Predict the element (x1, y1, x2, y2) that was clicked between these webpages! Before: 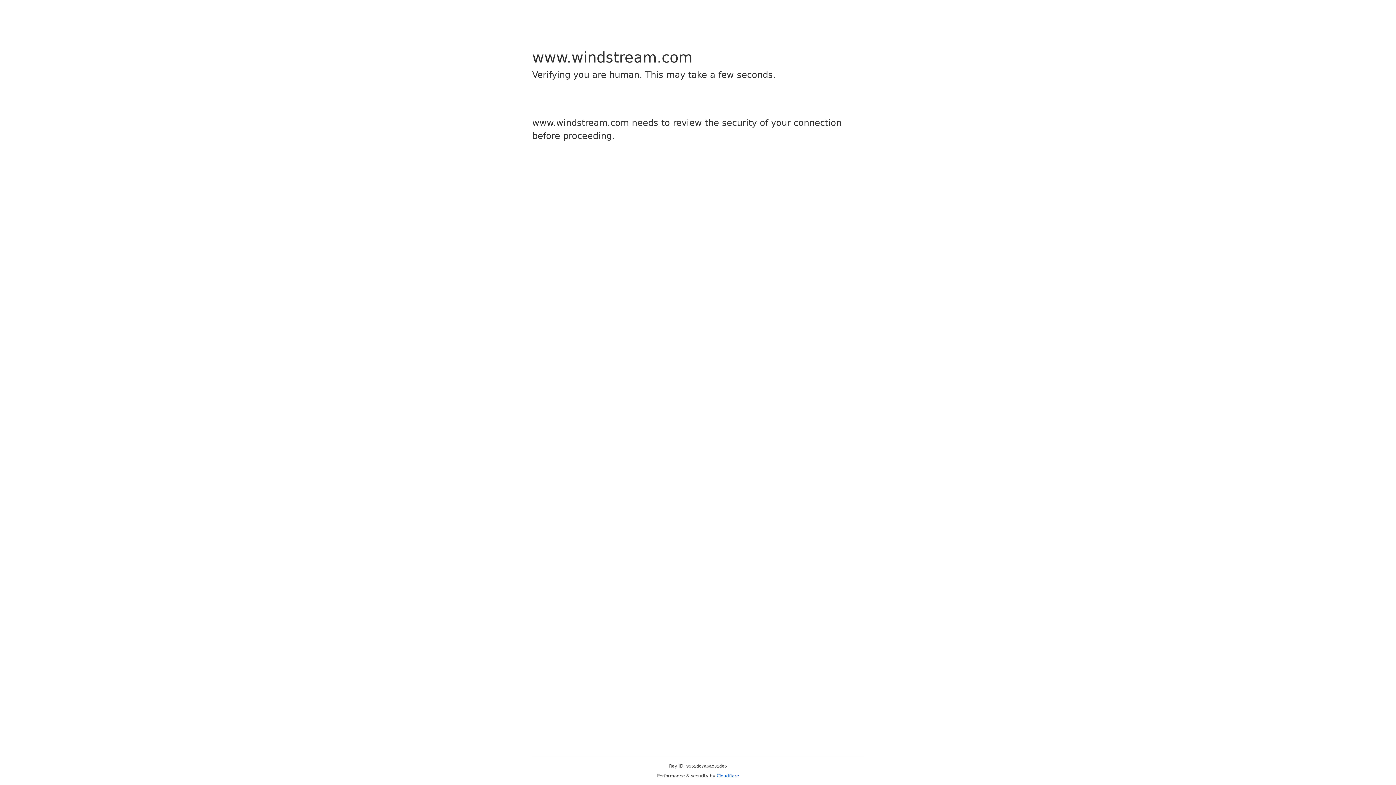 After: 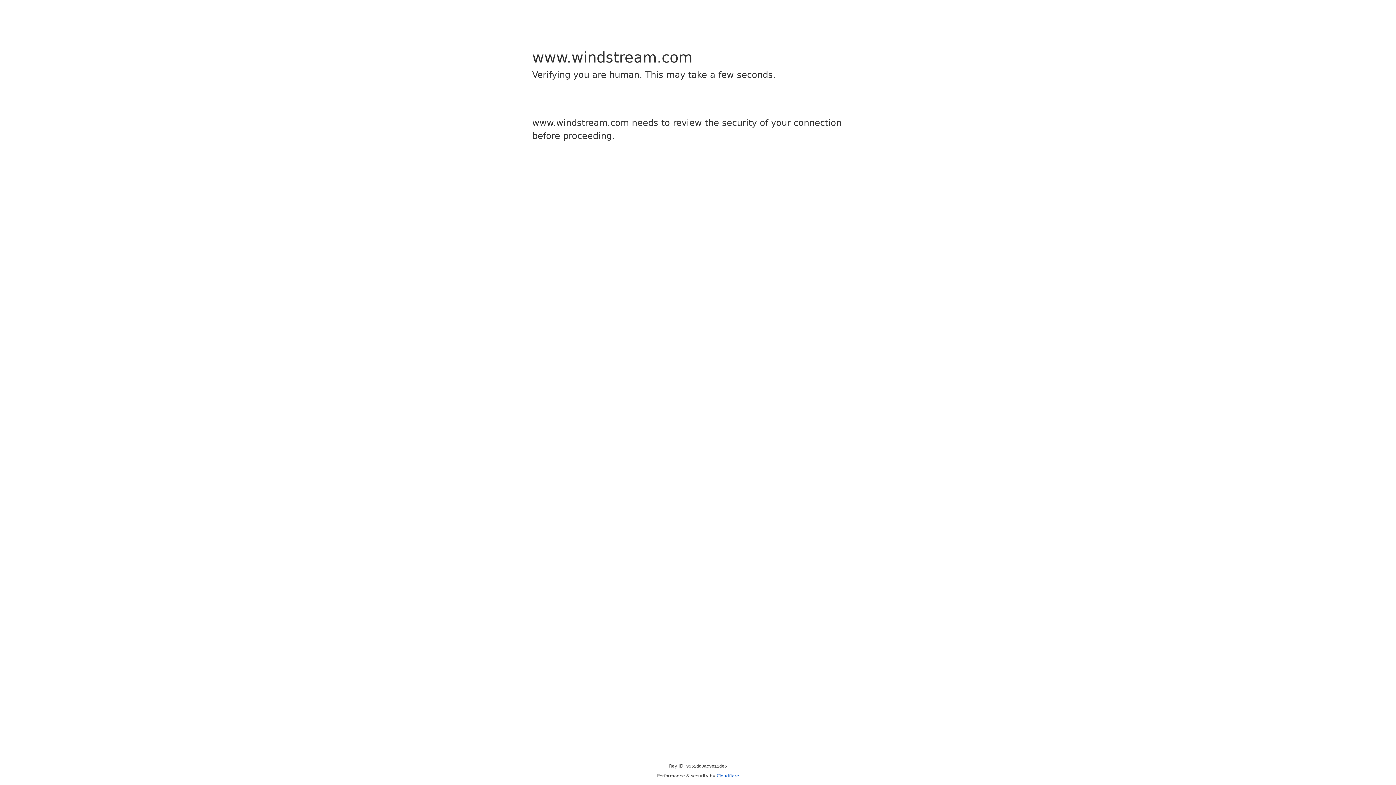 Action: bbox: (716, 773, 739, 778) label: Cloudflare